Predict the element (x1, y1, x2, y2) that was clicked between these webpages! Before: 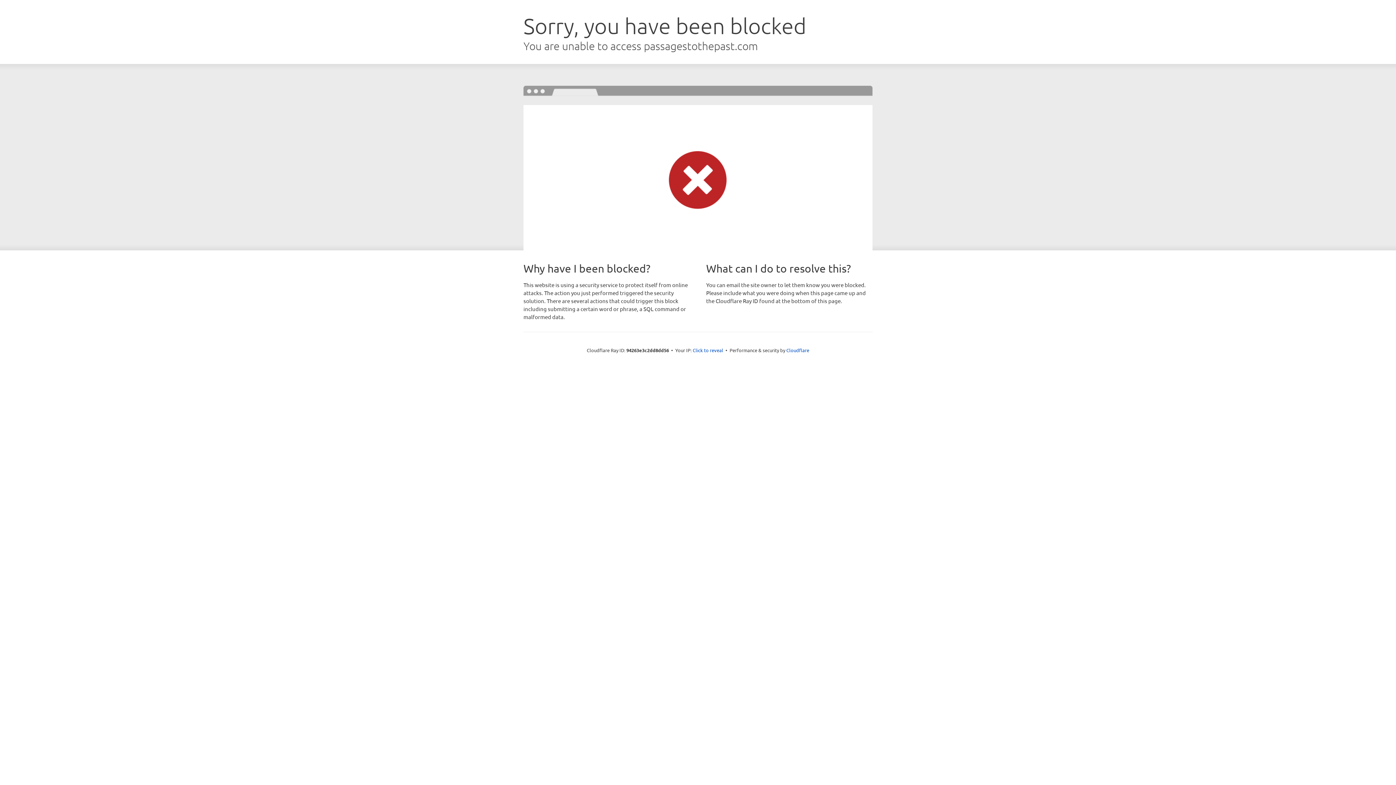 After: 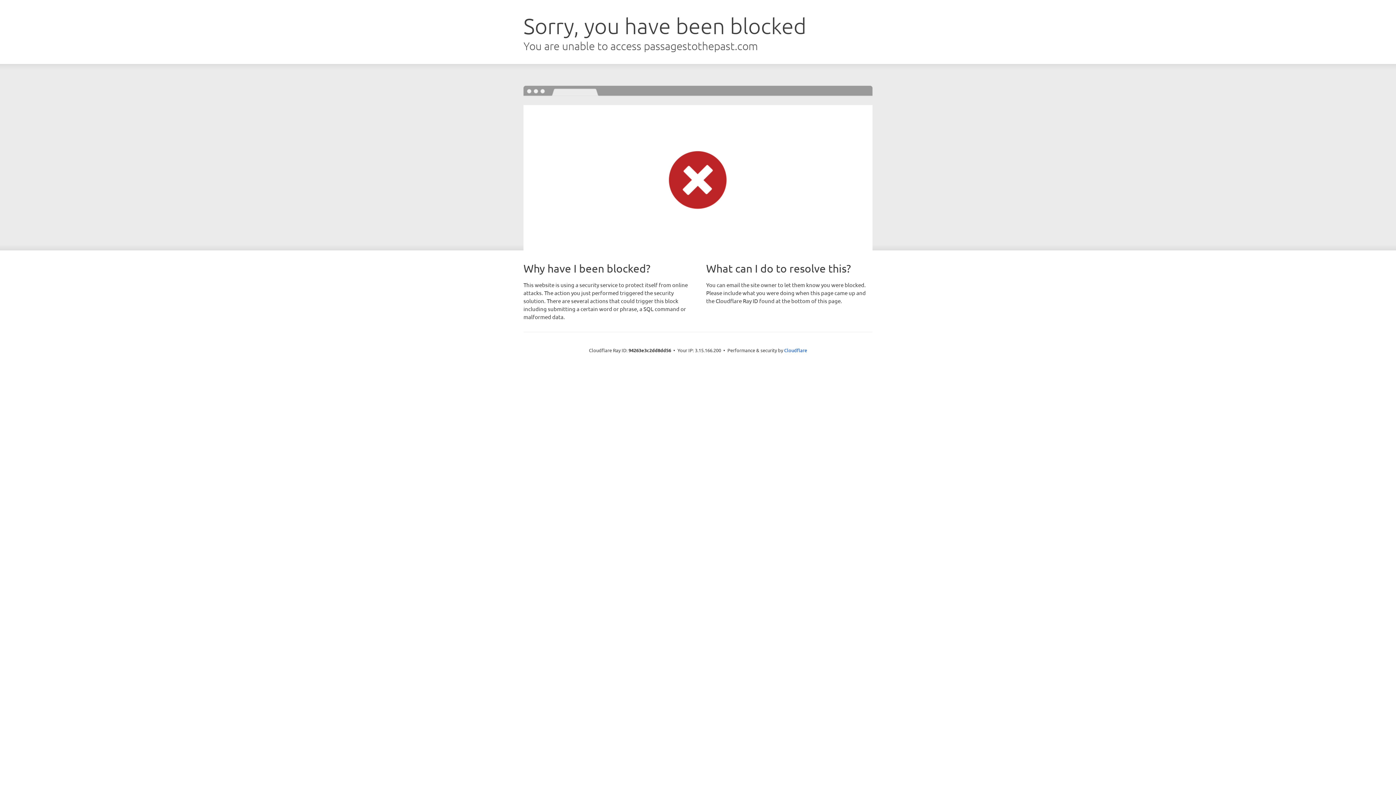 Action: label: Click to reveal bbox: (692, 346, 723, 353)